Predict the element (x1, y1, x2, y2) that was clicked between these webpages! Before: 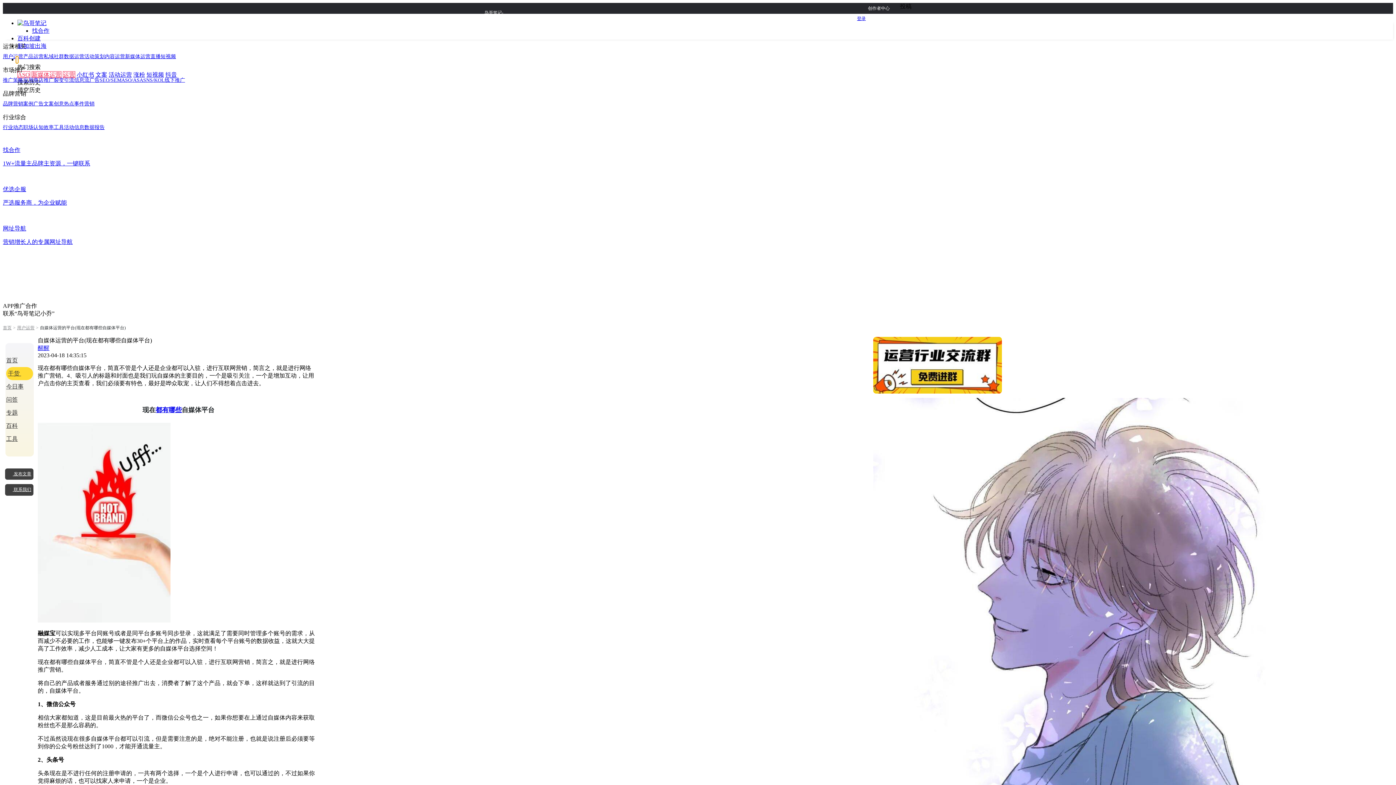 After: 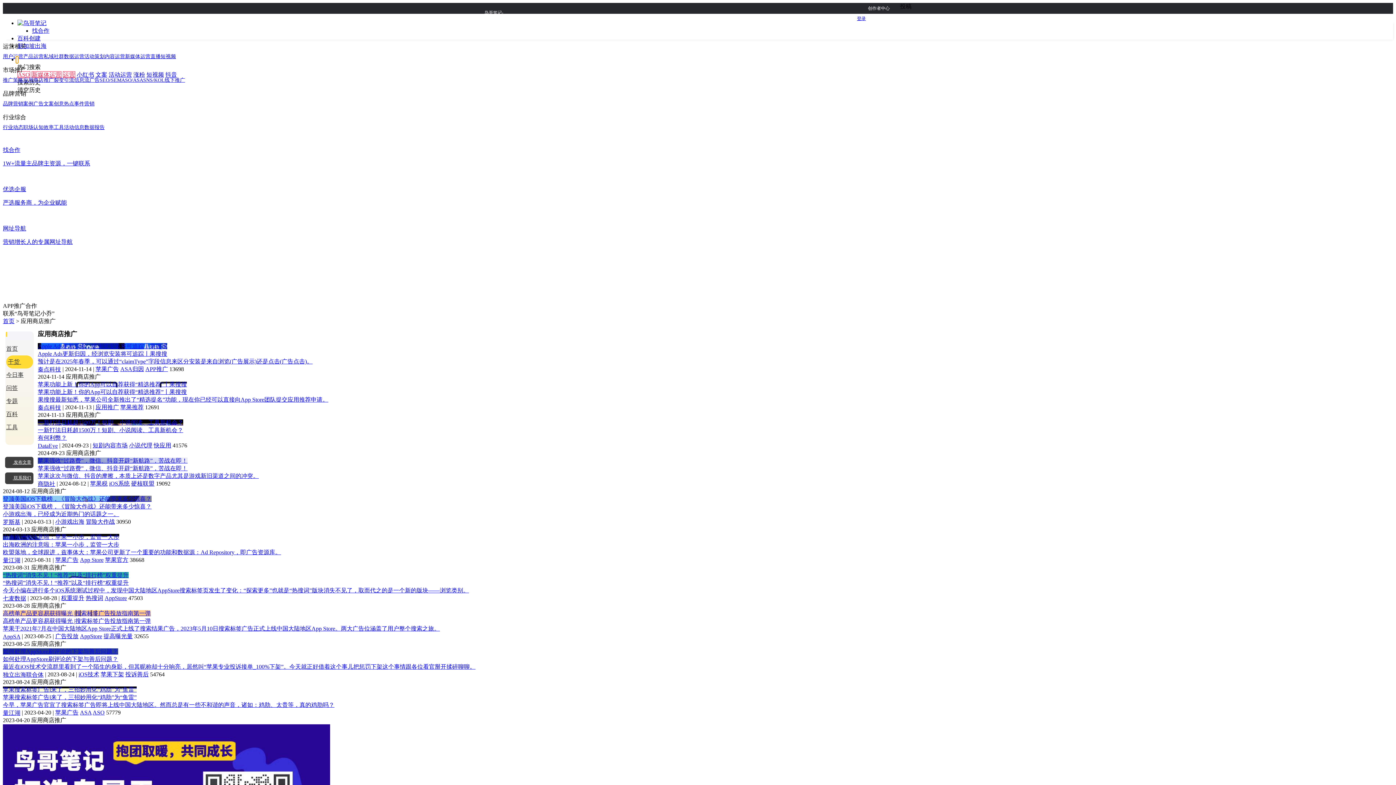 Action: bbox: (23, 77, 53, 83) label: 应用商店推广